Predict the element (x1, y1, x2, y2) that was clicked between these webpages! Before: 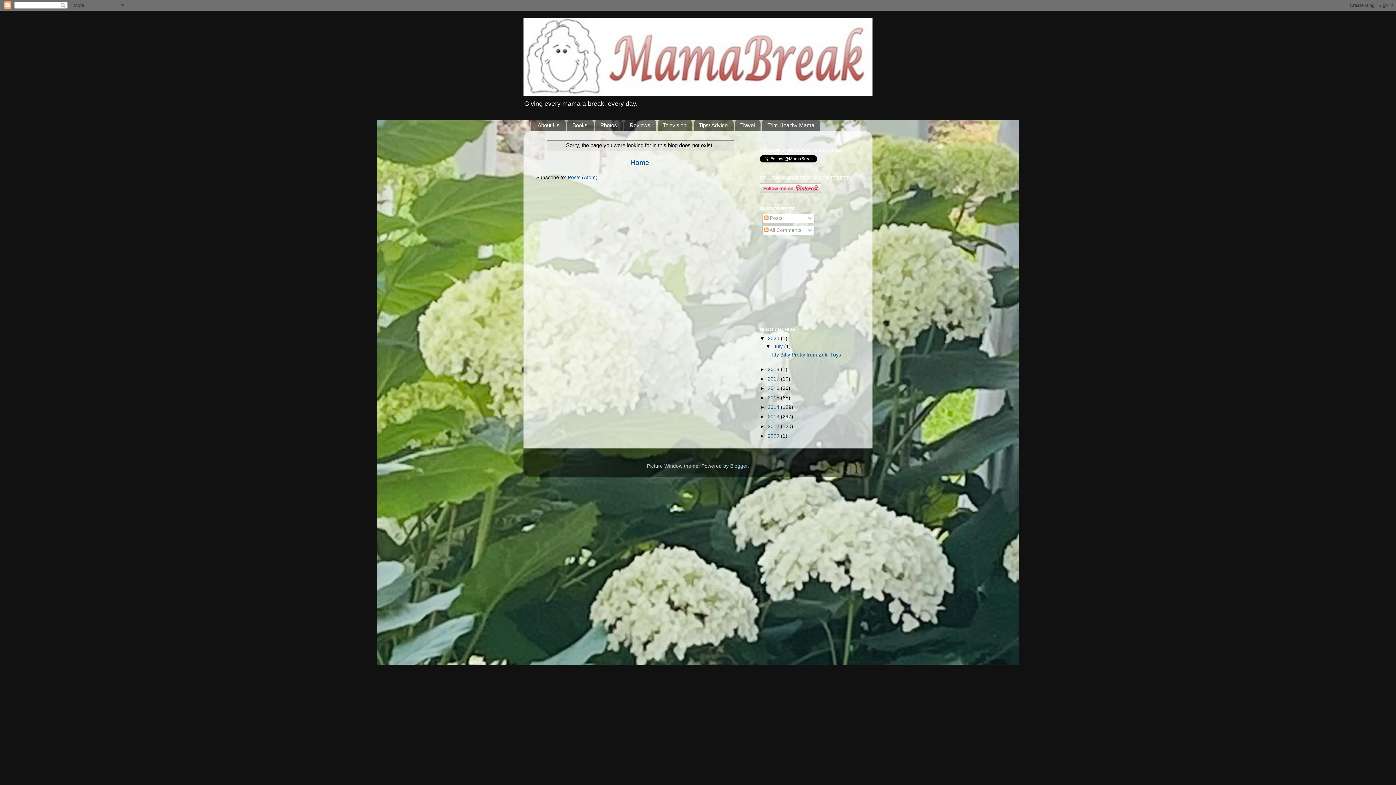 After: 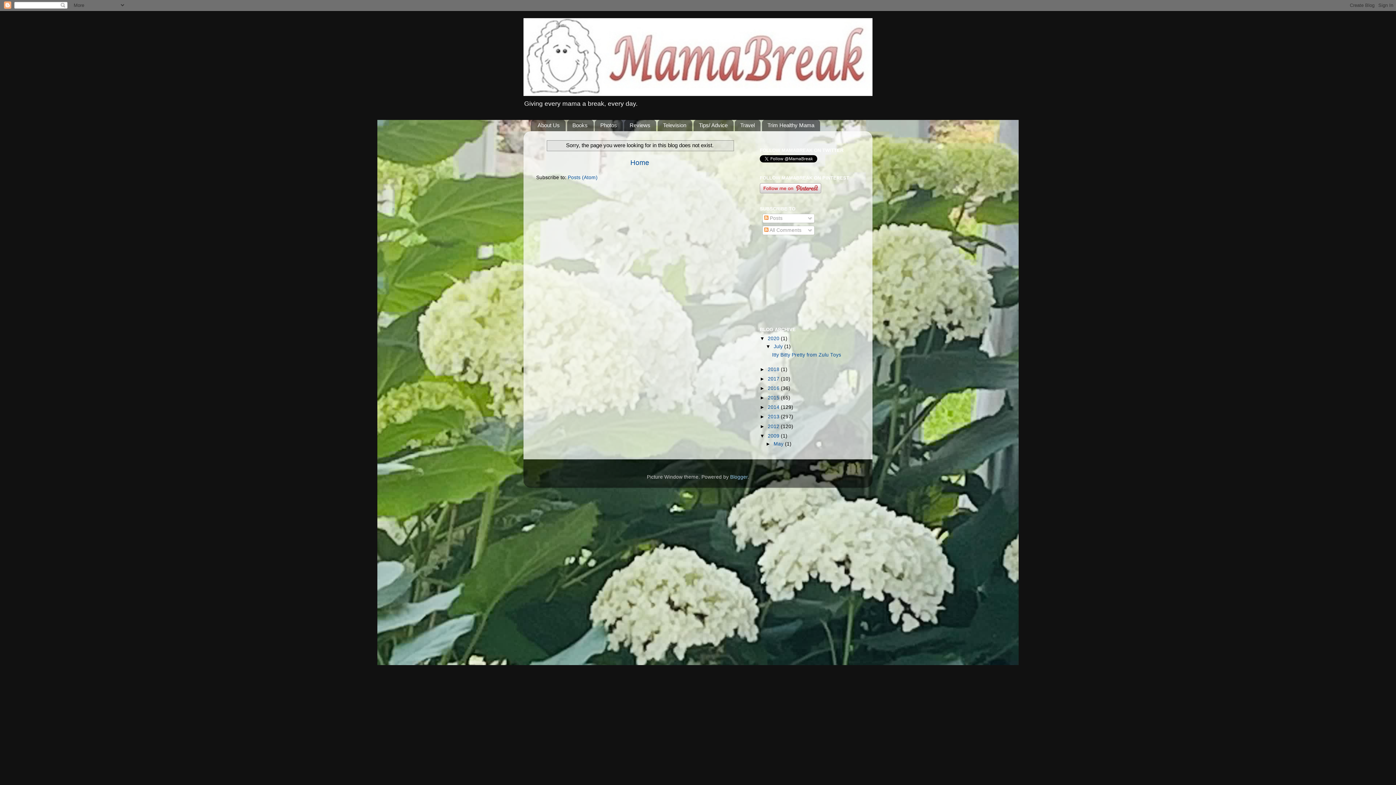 Action: bbox: (760, 433, 768, 438) label: ►  